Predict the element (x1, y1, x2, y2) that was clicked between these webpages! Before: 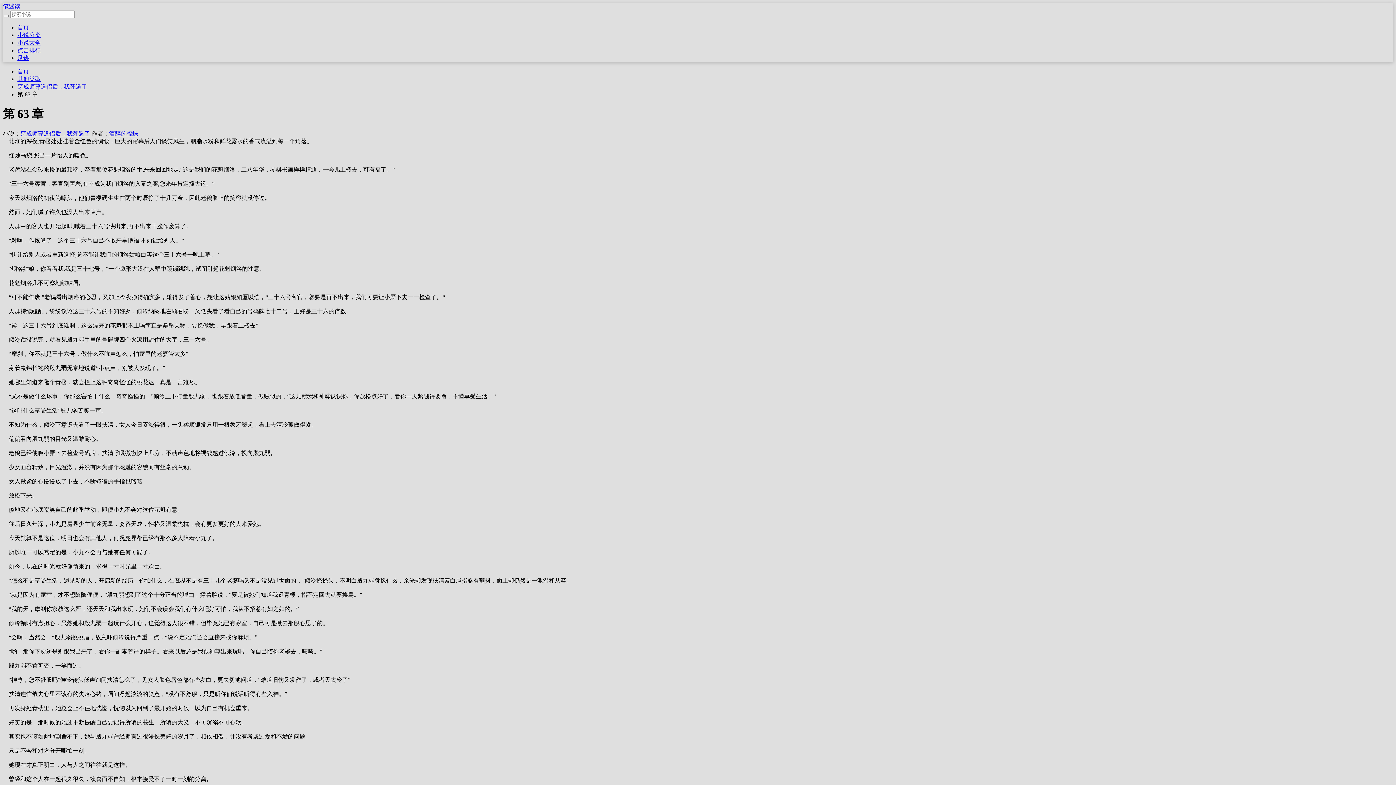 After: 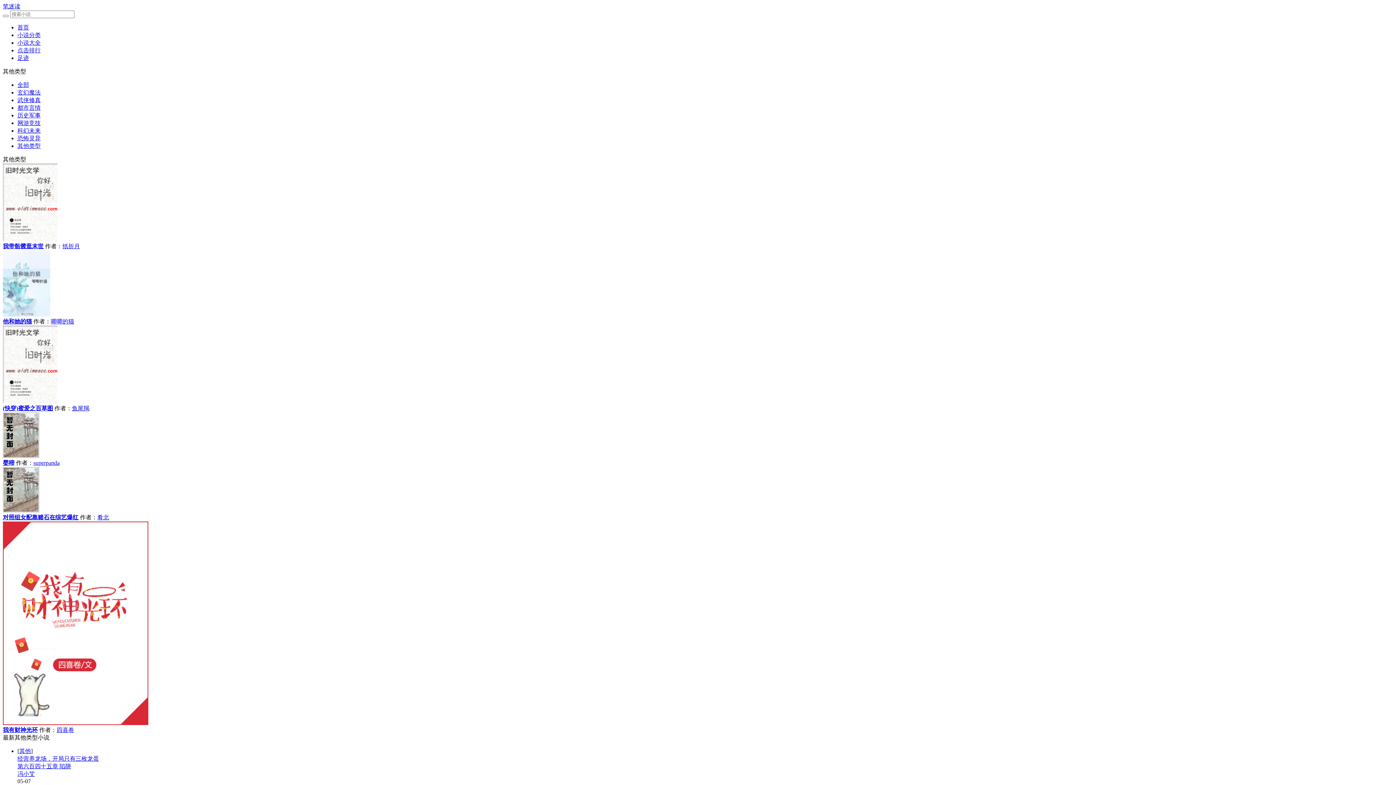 Action: bbox: (17, 76, 40, 82) label: 其他类型